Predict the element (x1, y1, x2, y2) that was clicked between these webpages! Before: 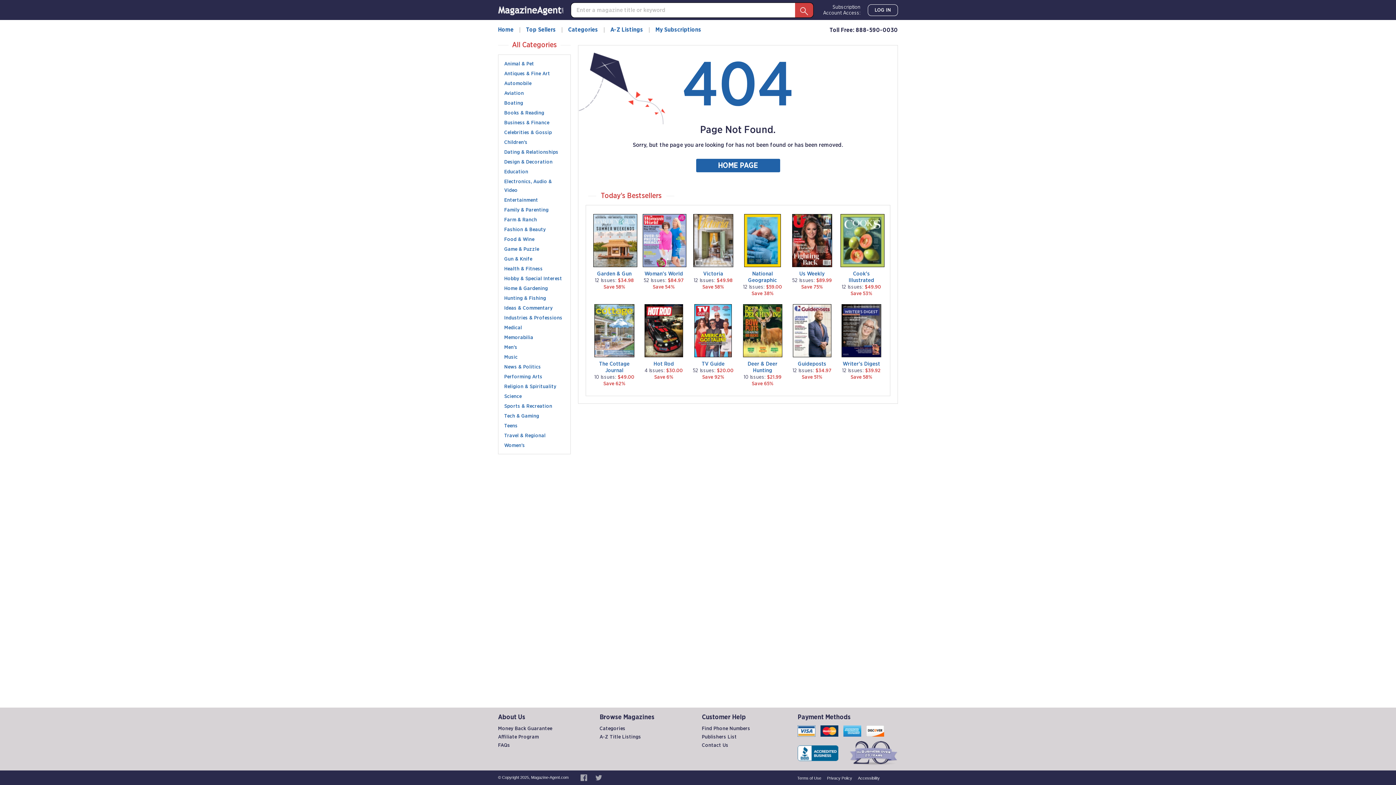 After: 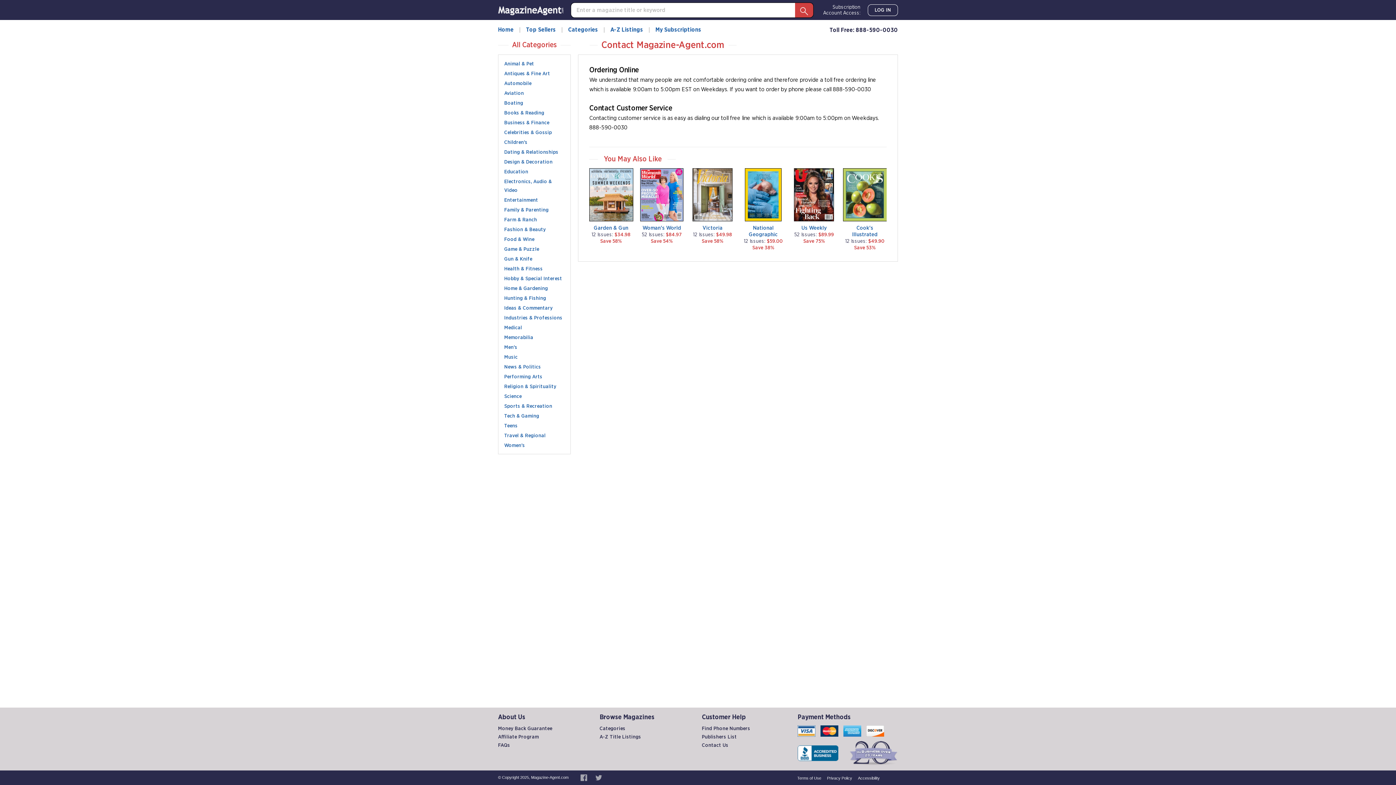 Action: bbox: (702, 743, 728, 748) label: Contact Us